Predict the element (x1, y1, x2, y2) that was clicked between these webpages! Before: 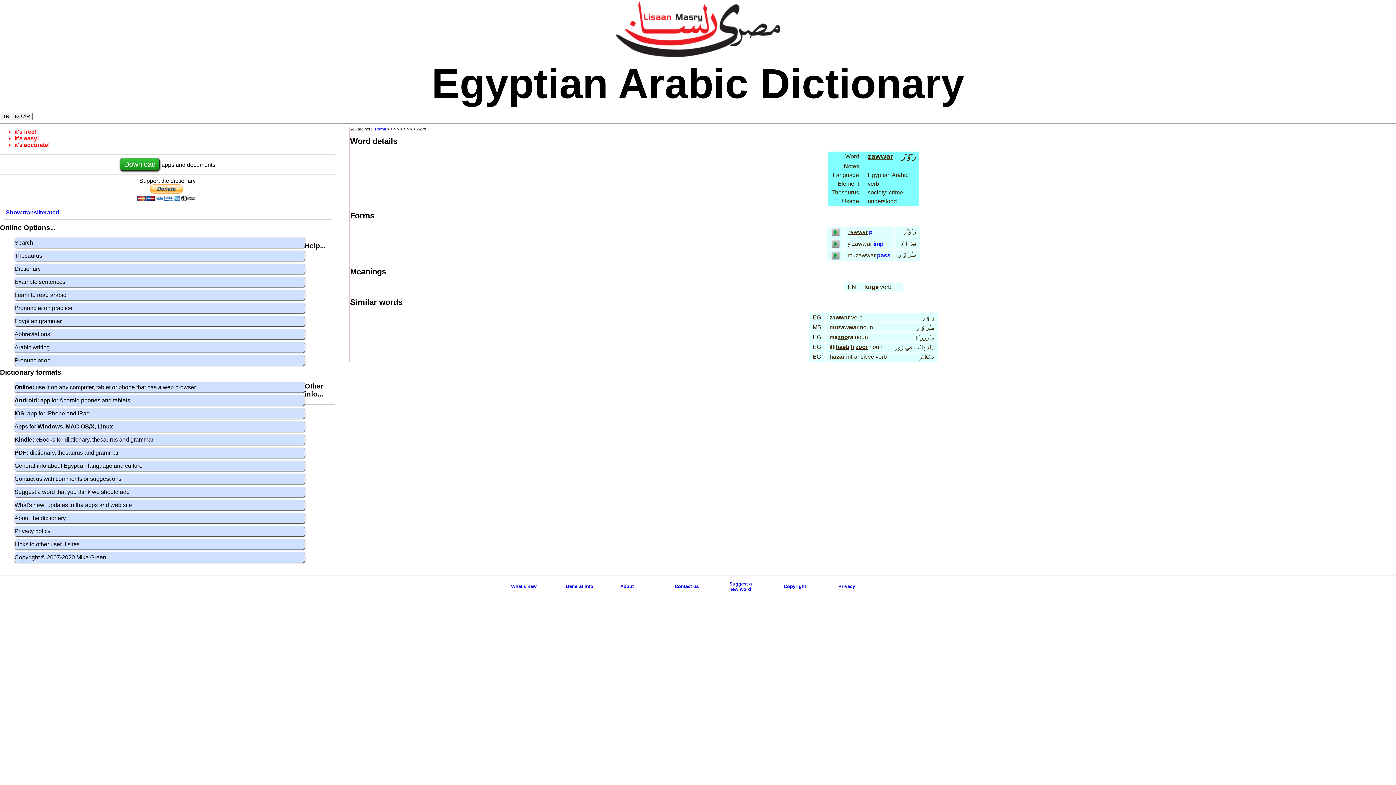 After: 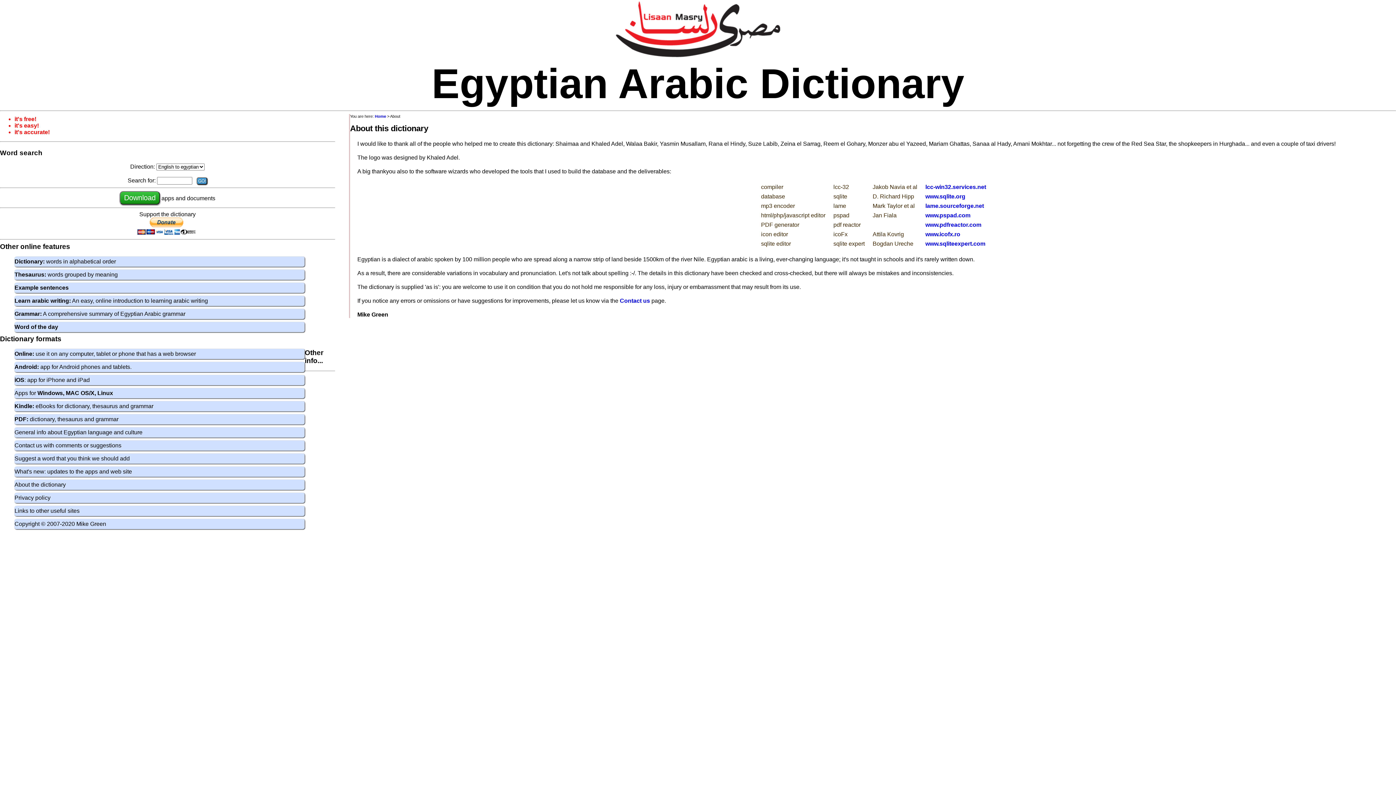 Action: label: About bbox: (620, 584, 633, 589)